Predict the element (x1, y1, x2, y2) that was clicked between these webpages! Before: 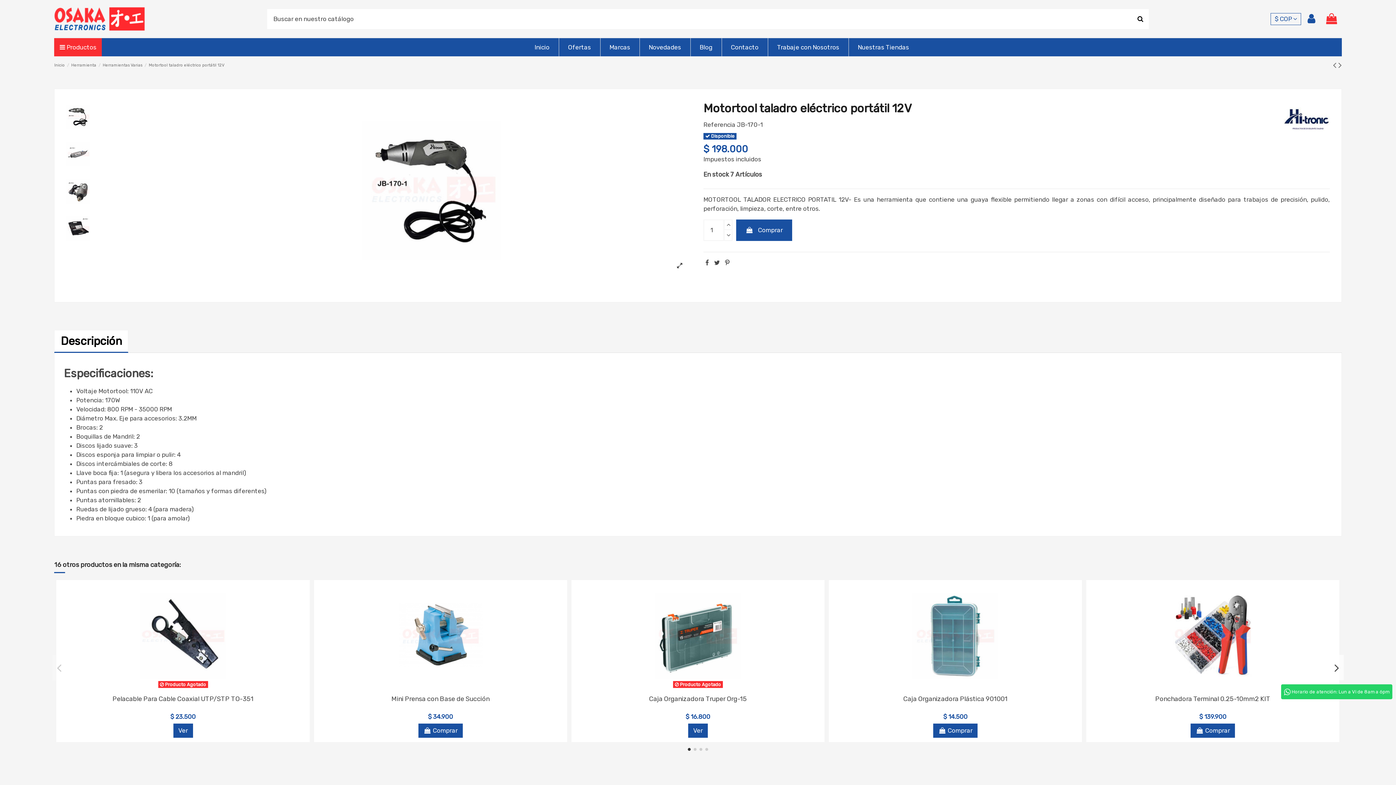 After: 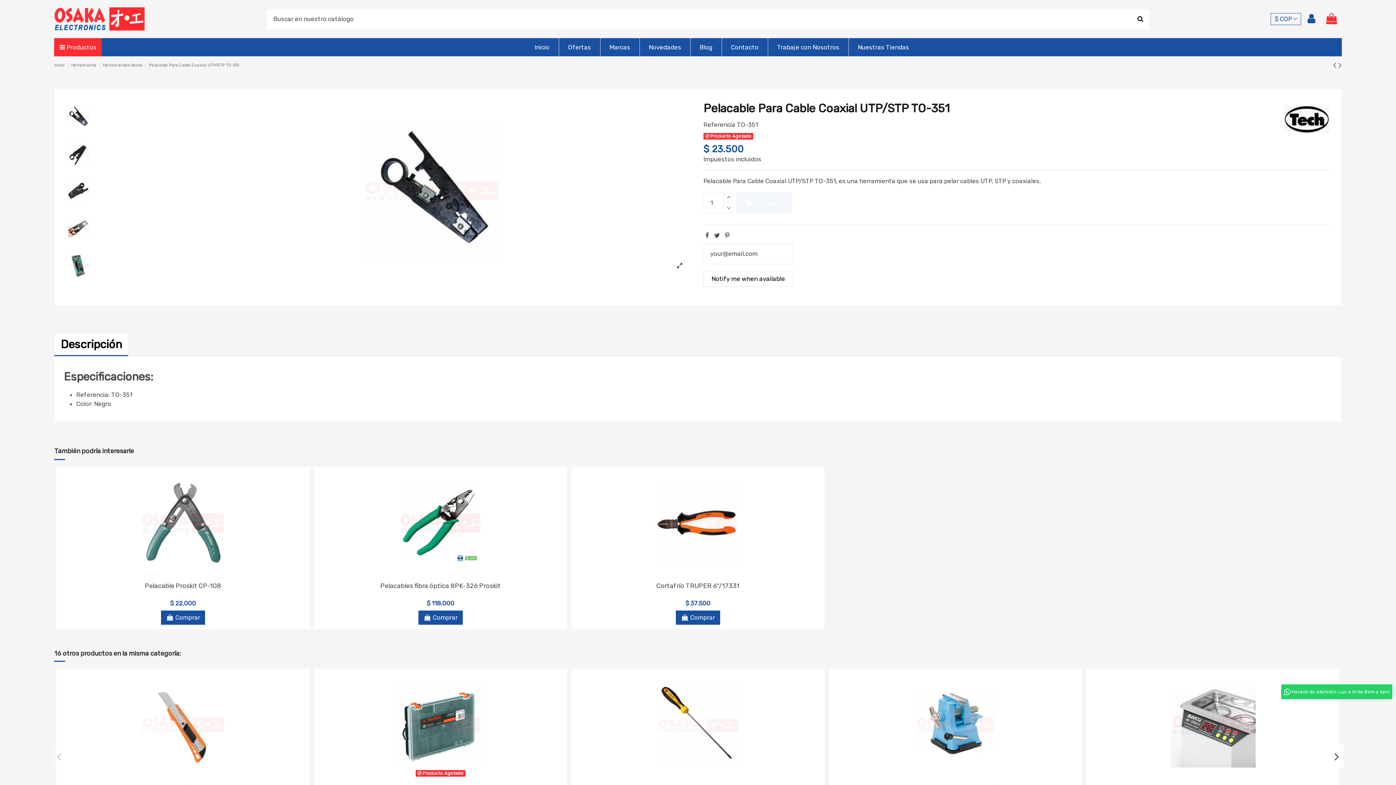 Action: label: Pelacable Para Cable Coaxial UTP/STP TO-351 bbox: (112, 695, 253, 703)